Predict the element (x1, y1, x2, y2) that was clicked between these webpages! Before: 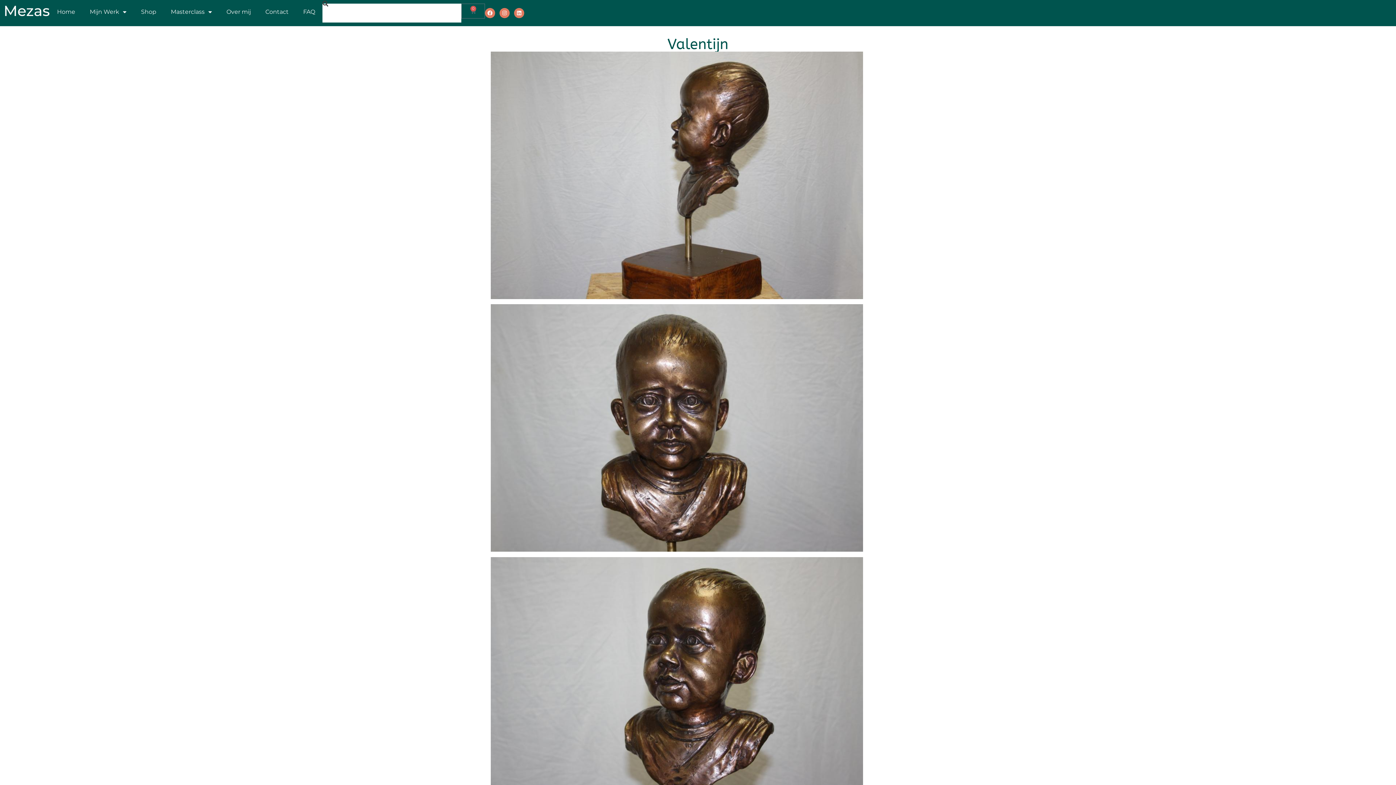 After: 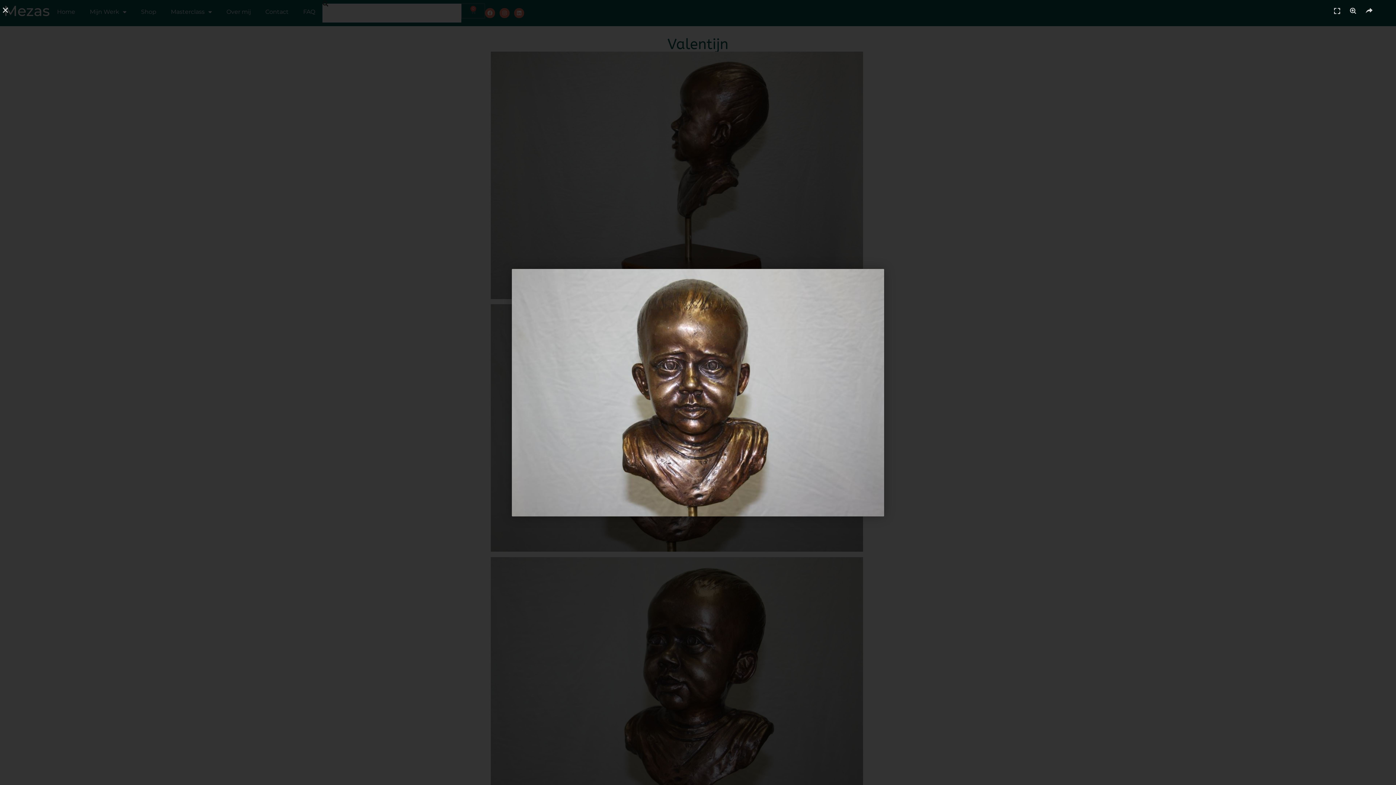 Action: bbox: (490, 304, 905, 552)